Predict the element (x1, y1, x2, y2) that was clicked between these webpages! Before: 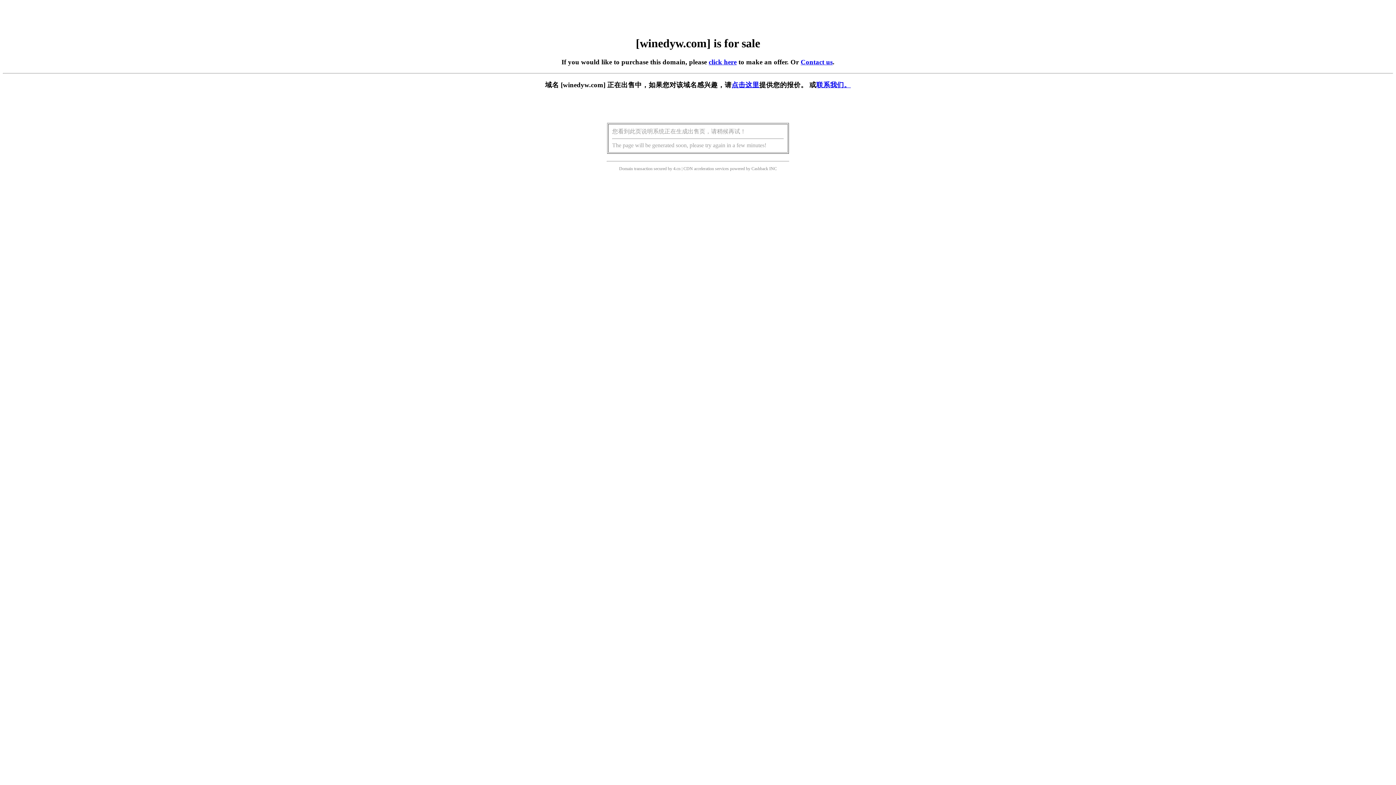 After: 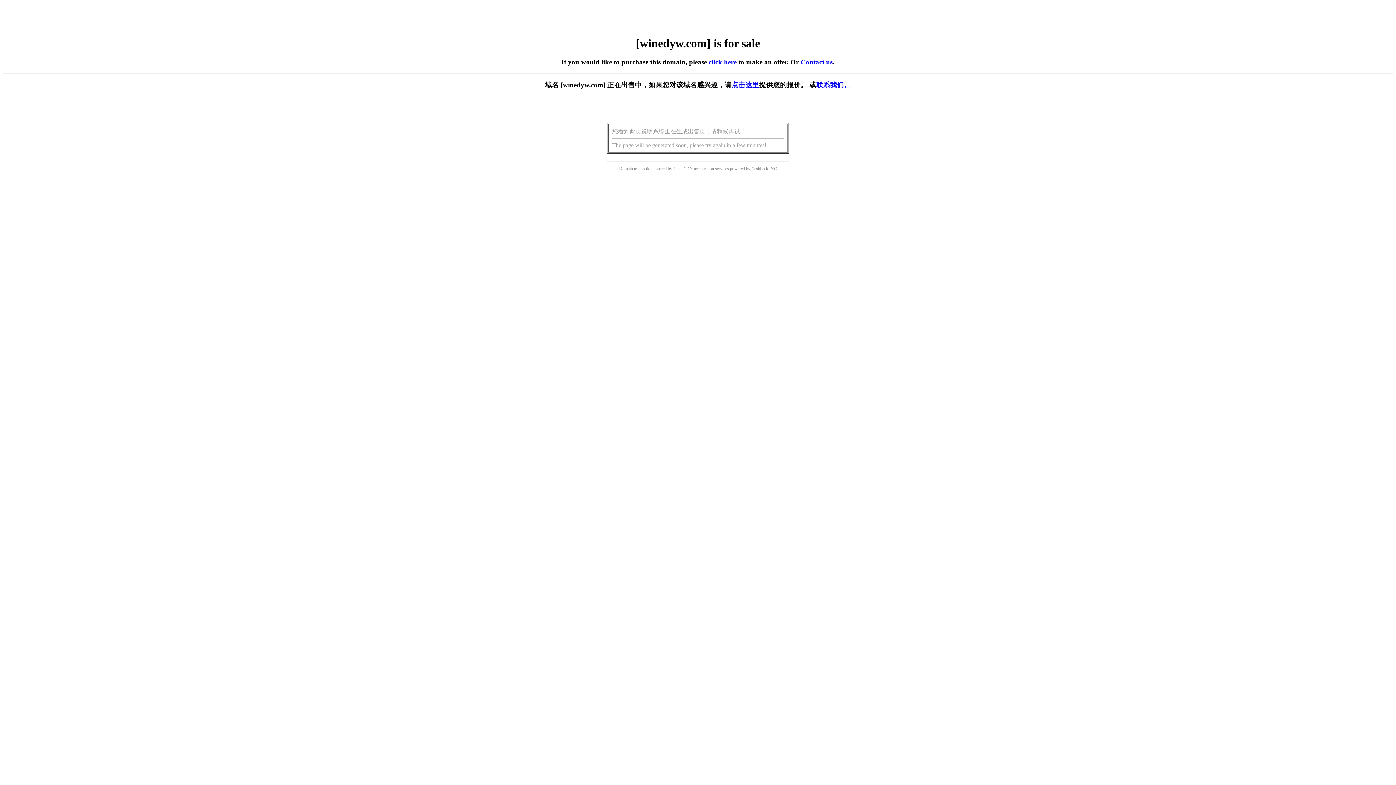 Action: label: click here bbox: (708, 58, 736, 65)